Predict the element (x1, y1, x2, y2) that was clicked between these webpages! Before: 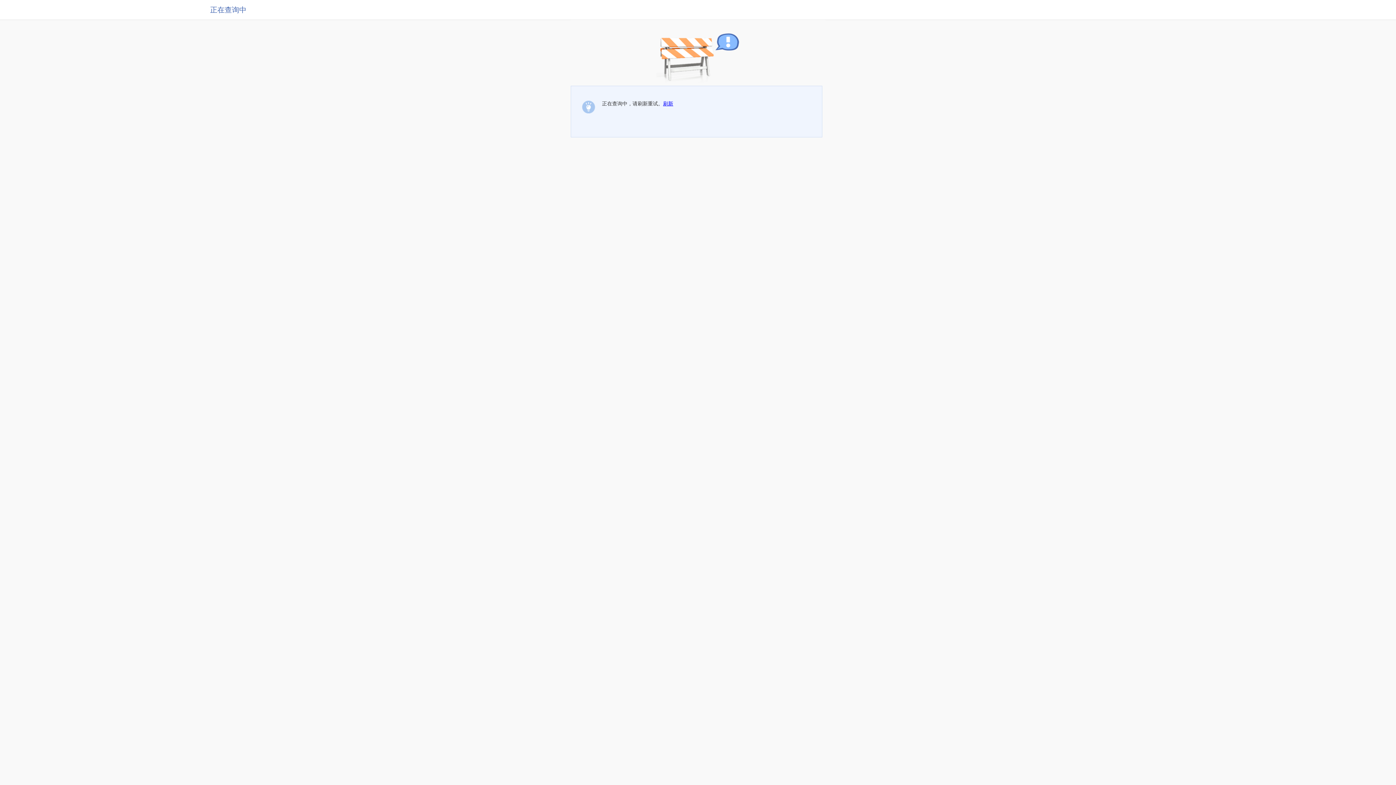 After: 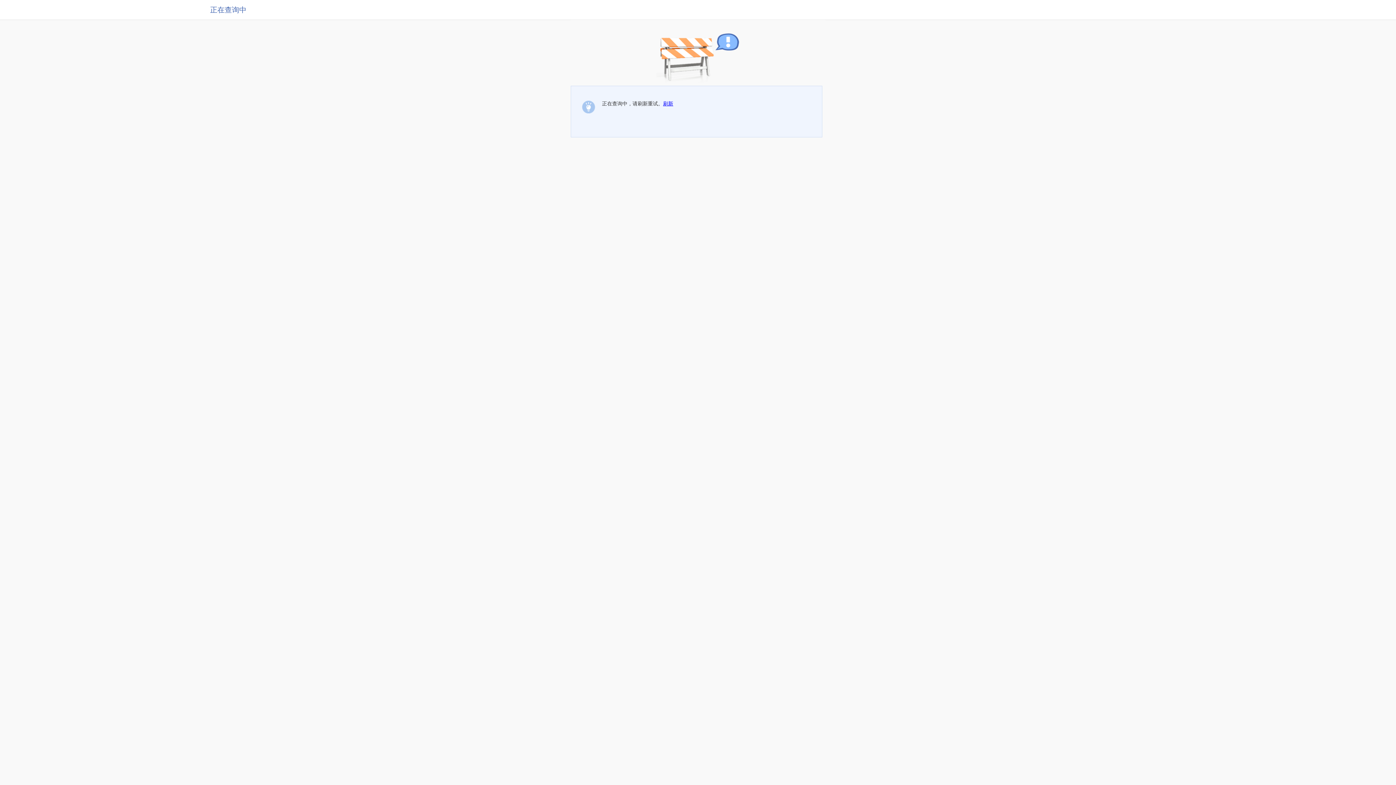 Action: label: 刷新 bbox: (663, 100, 673, 106)